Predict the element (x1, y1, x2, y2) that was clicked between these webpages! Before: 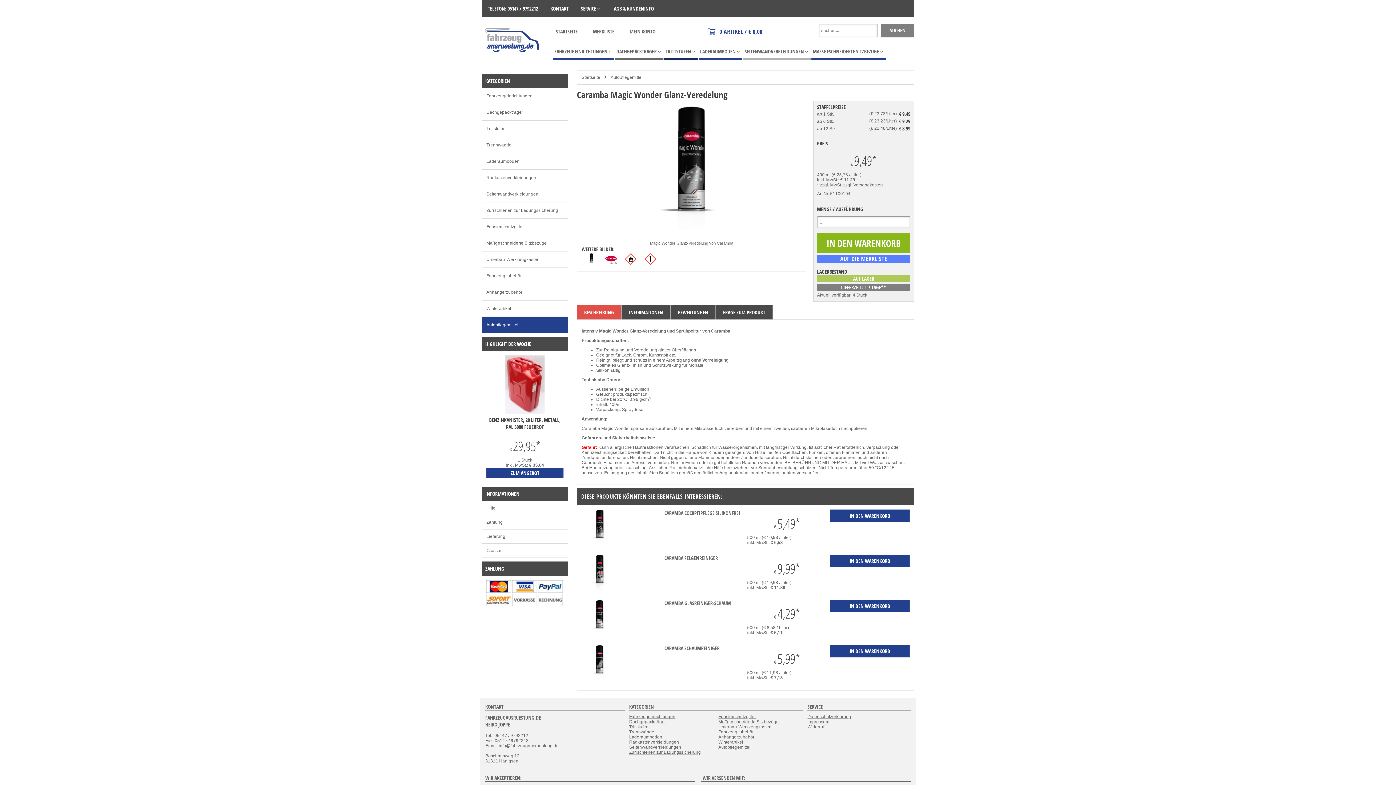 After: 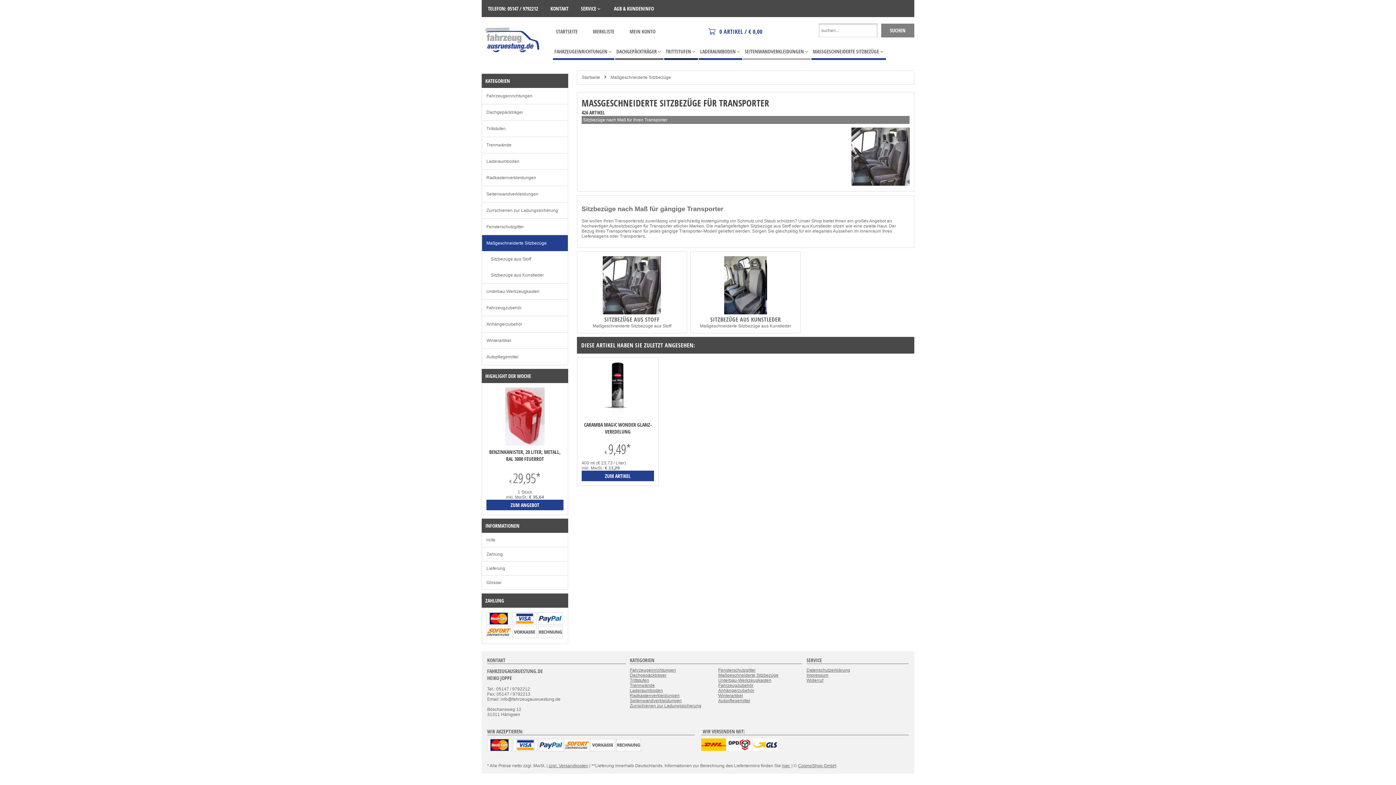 Action: bbox: (718, 719, 778, 724) label: Maßgeschneiderte Sitzbezüge